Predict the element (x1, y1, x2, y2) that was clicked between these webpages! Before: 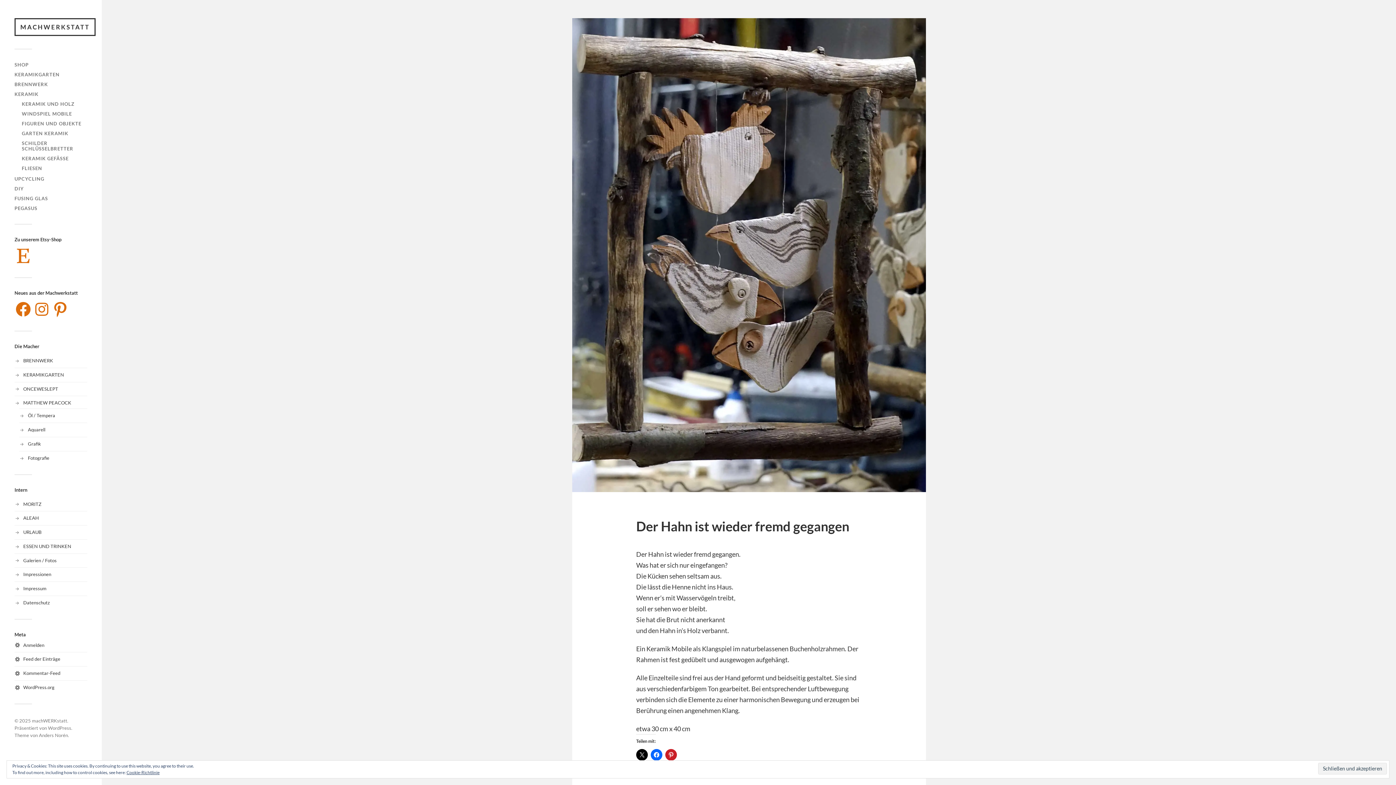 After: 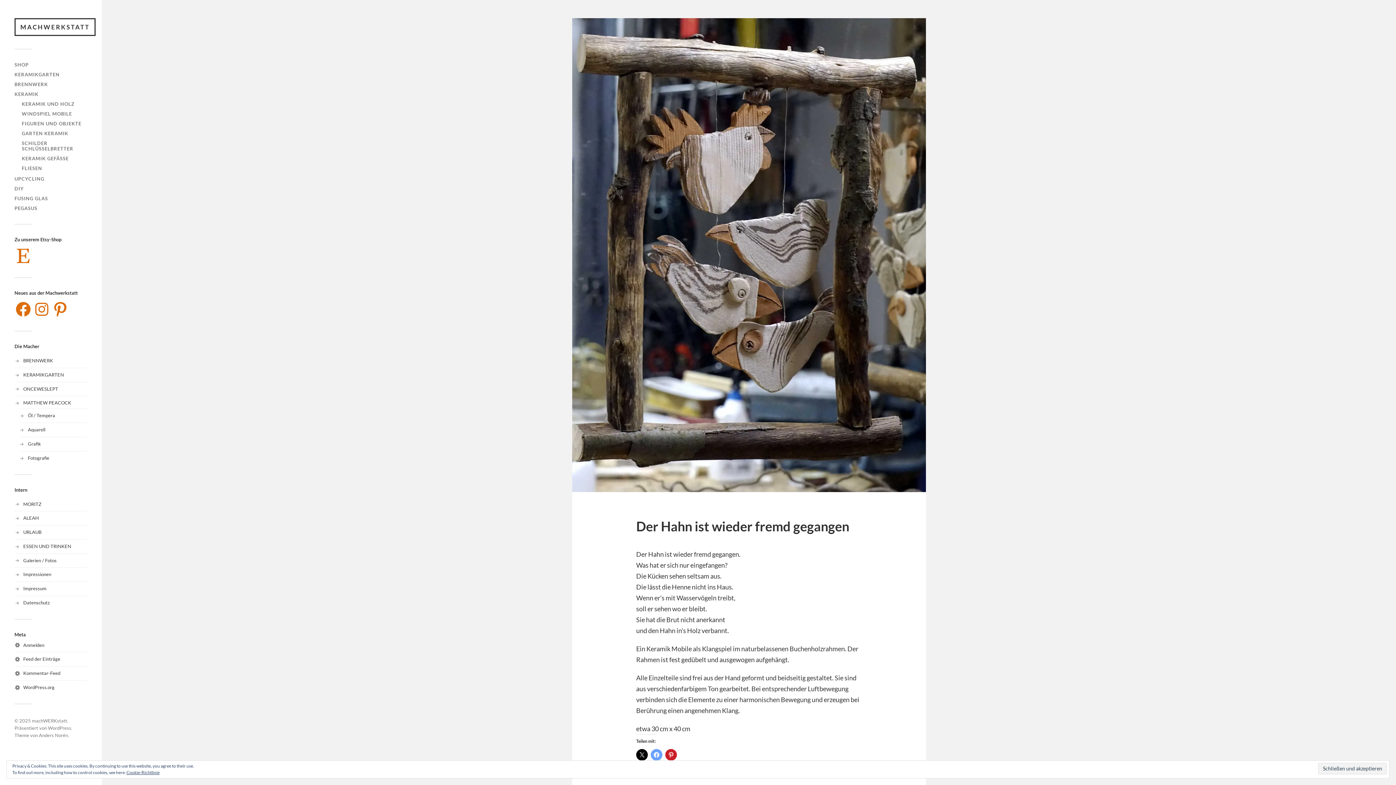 Action: bbox: (650, 749, 662, 760)